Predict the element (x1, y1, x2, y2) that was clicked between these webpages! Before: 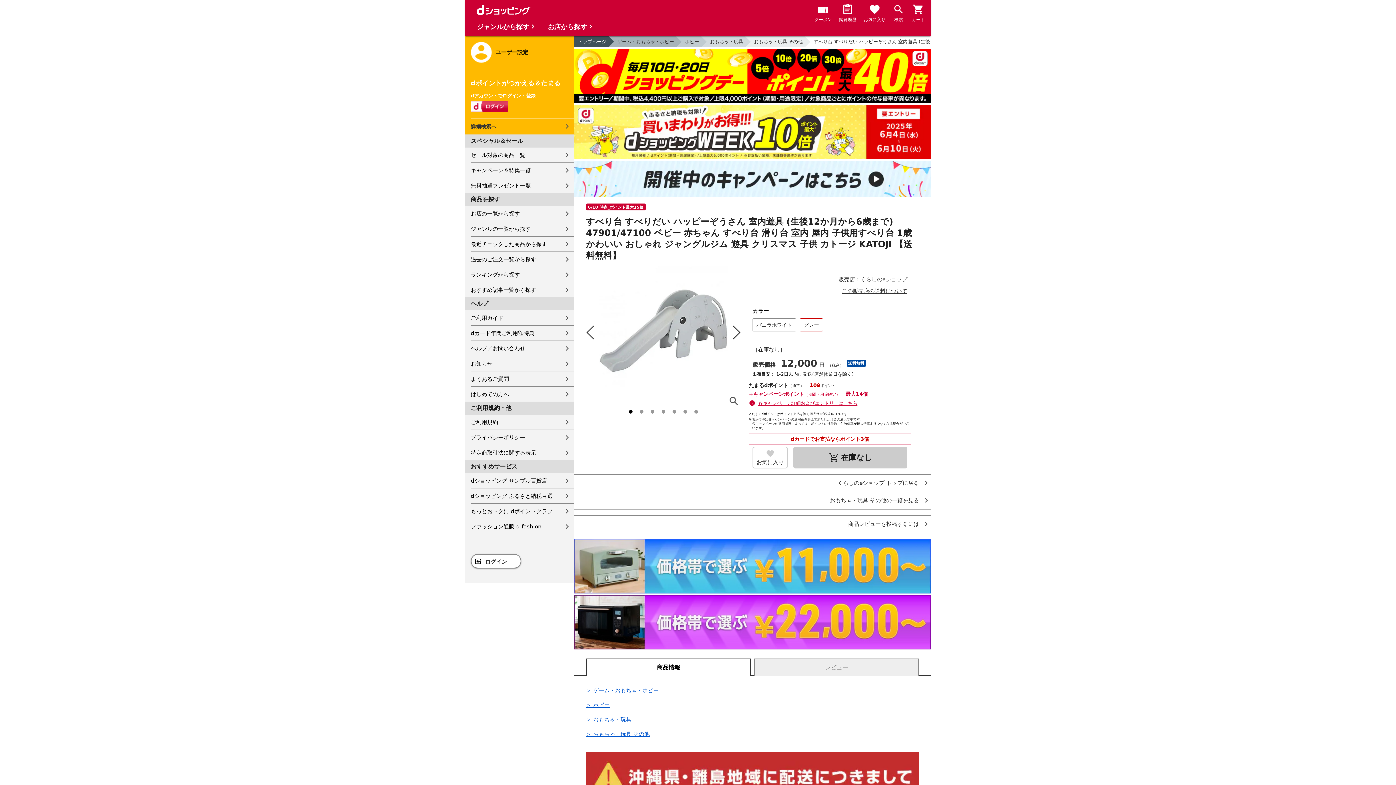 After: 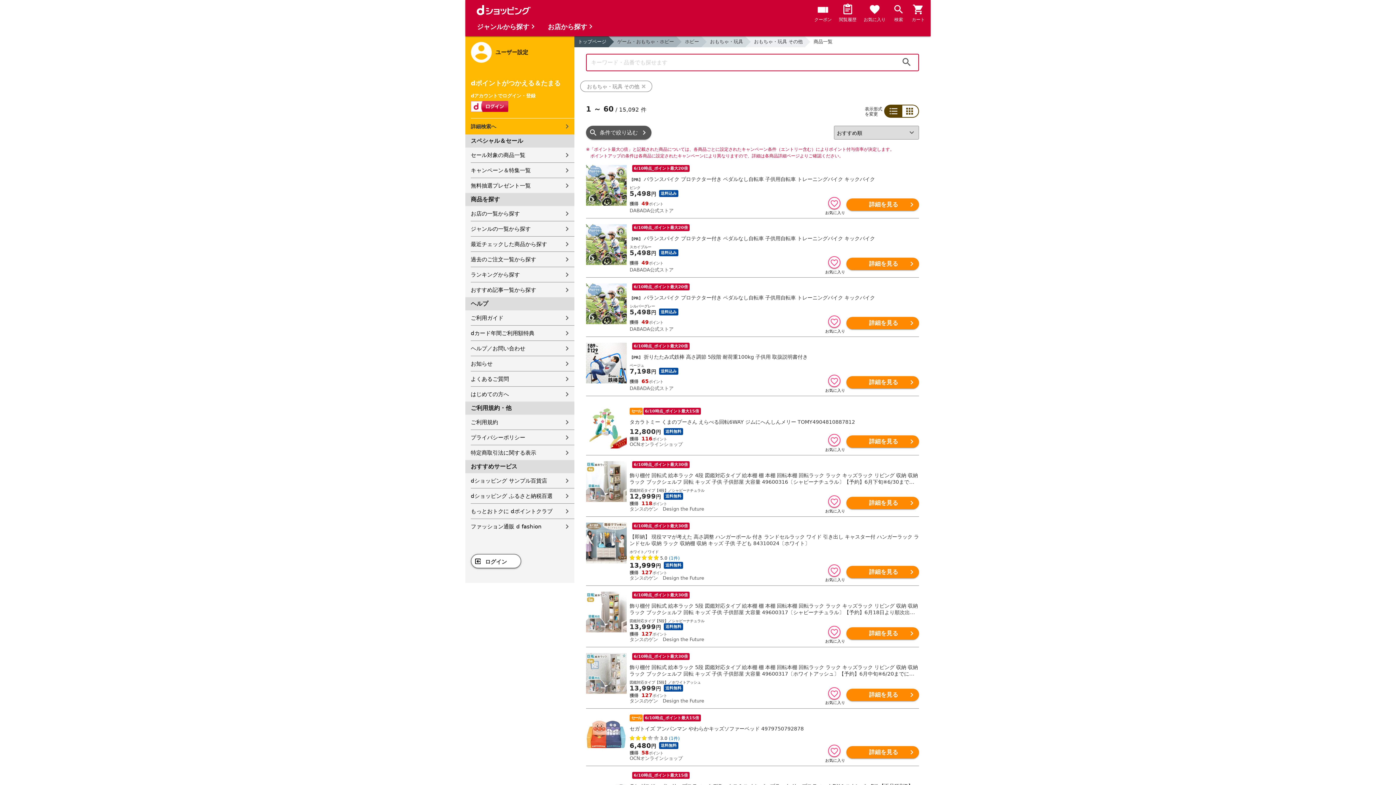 Action: label: おもちゃ・玩具 その他の一覧を見る bbox: (574, 498, 930, 503)